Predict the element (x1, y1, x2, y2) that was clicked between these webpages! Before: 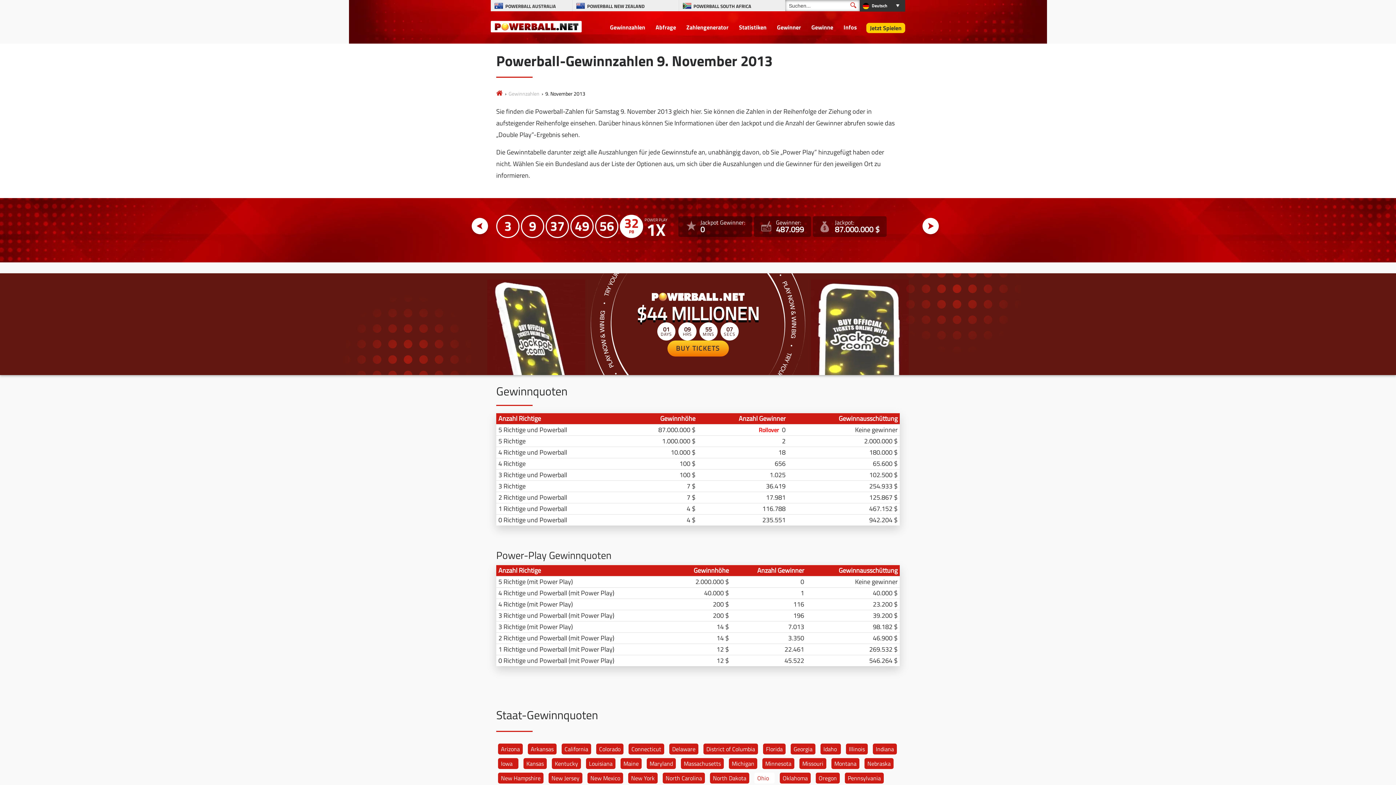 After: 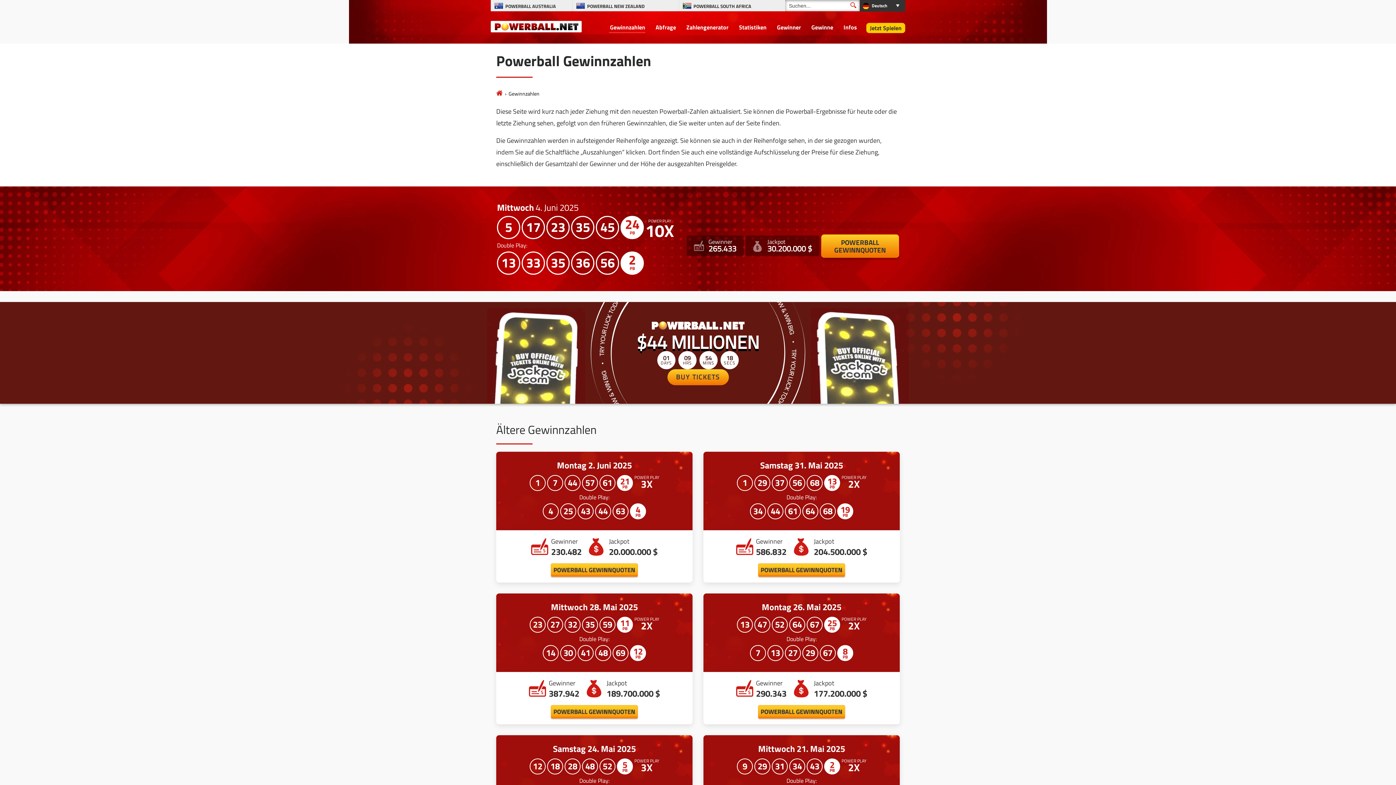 Action: bbox: (508, 89, 539, 97) label: Gewinnzahlen